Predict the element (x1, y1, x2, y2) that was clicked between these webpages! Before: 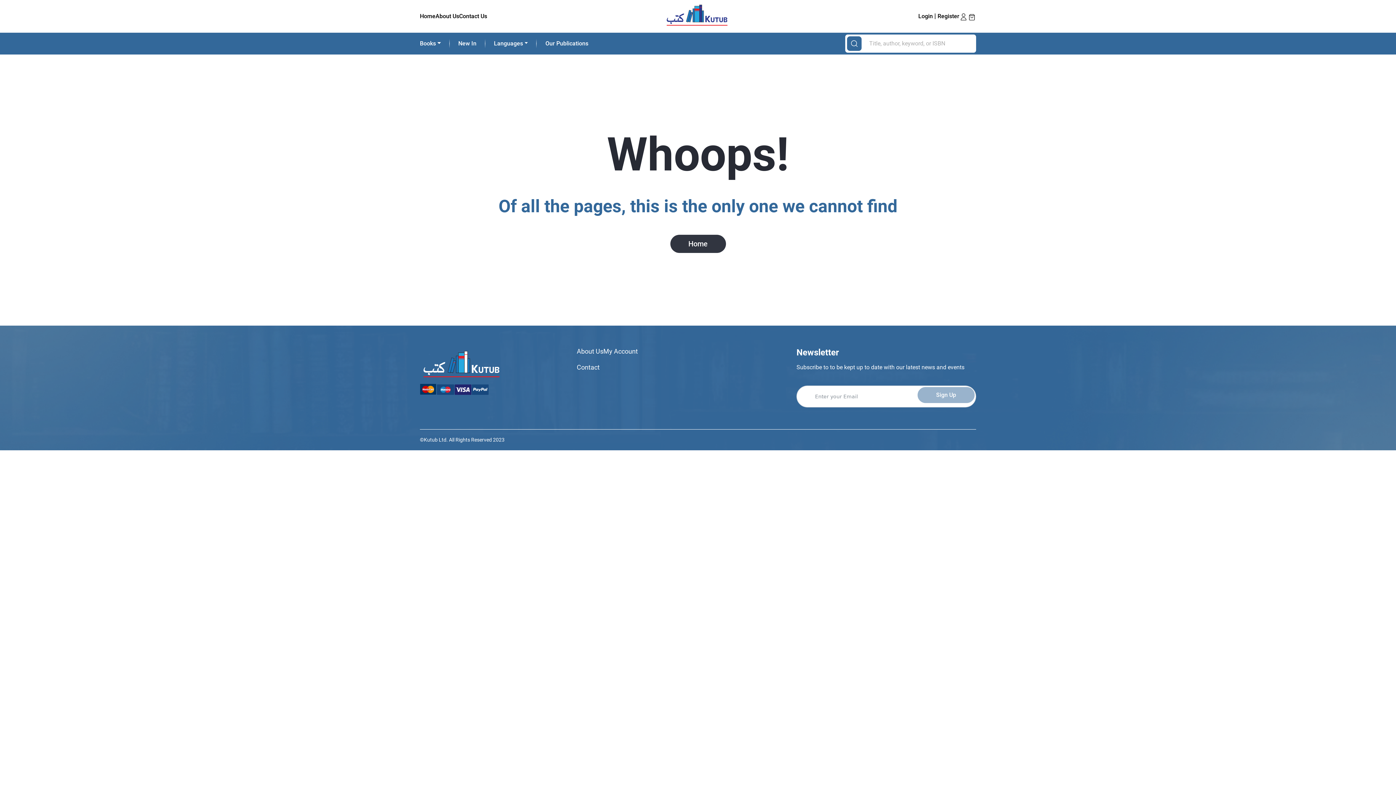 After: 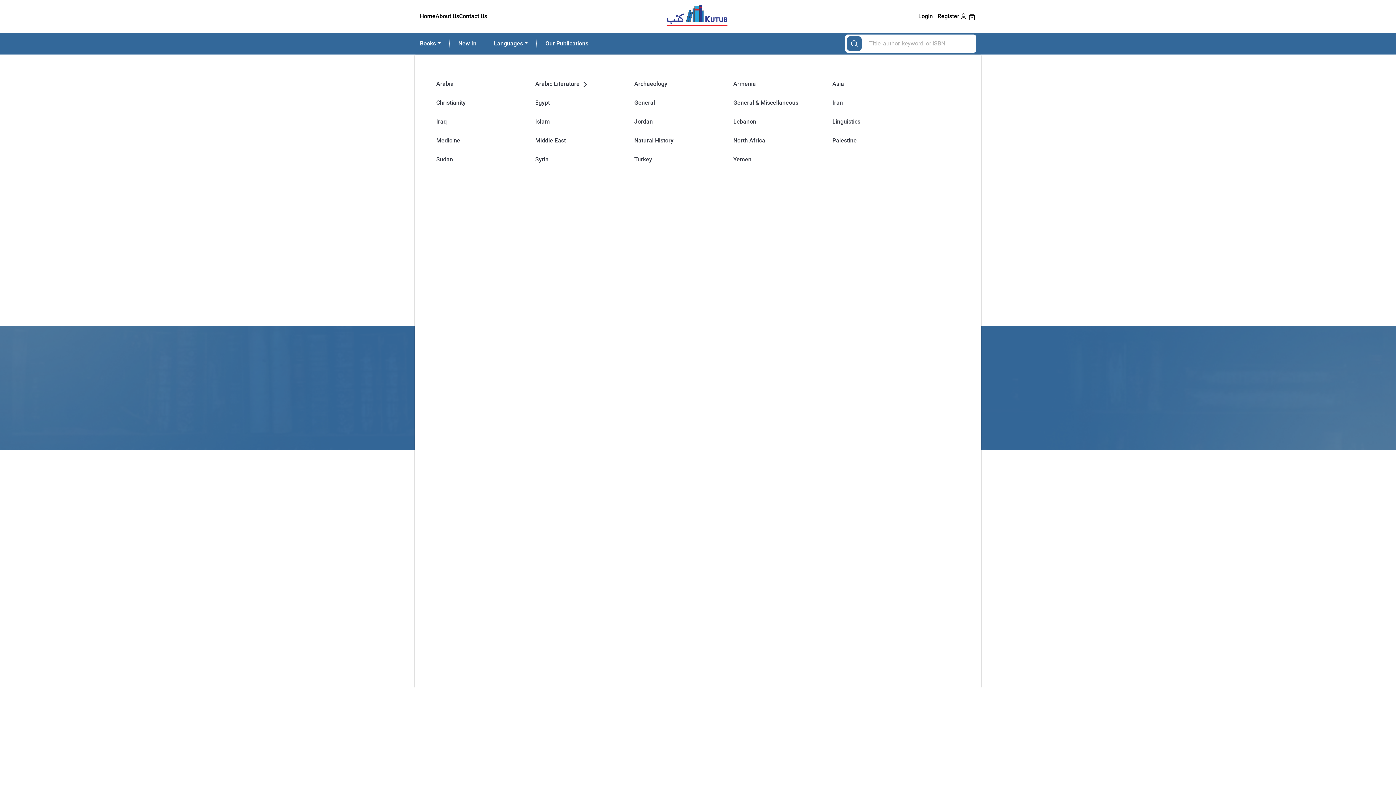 Action: bbox: (420, 38, 444, 45) label: Books